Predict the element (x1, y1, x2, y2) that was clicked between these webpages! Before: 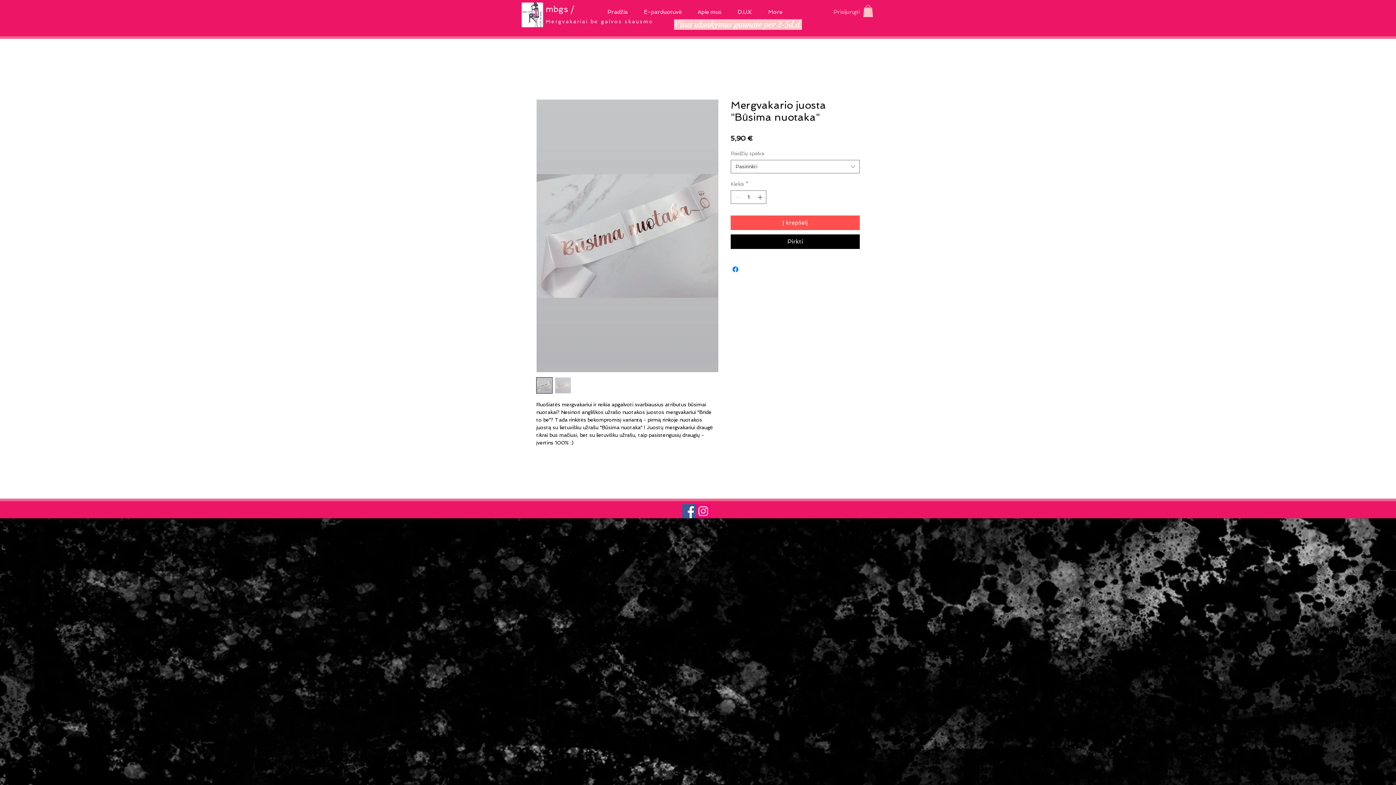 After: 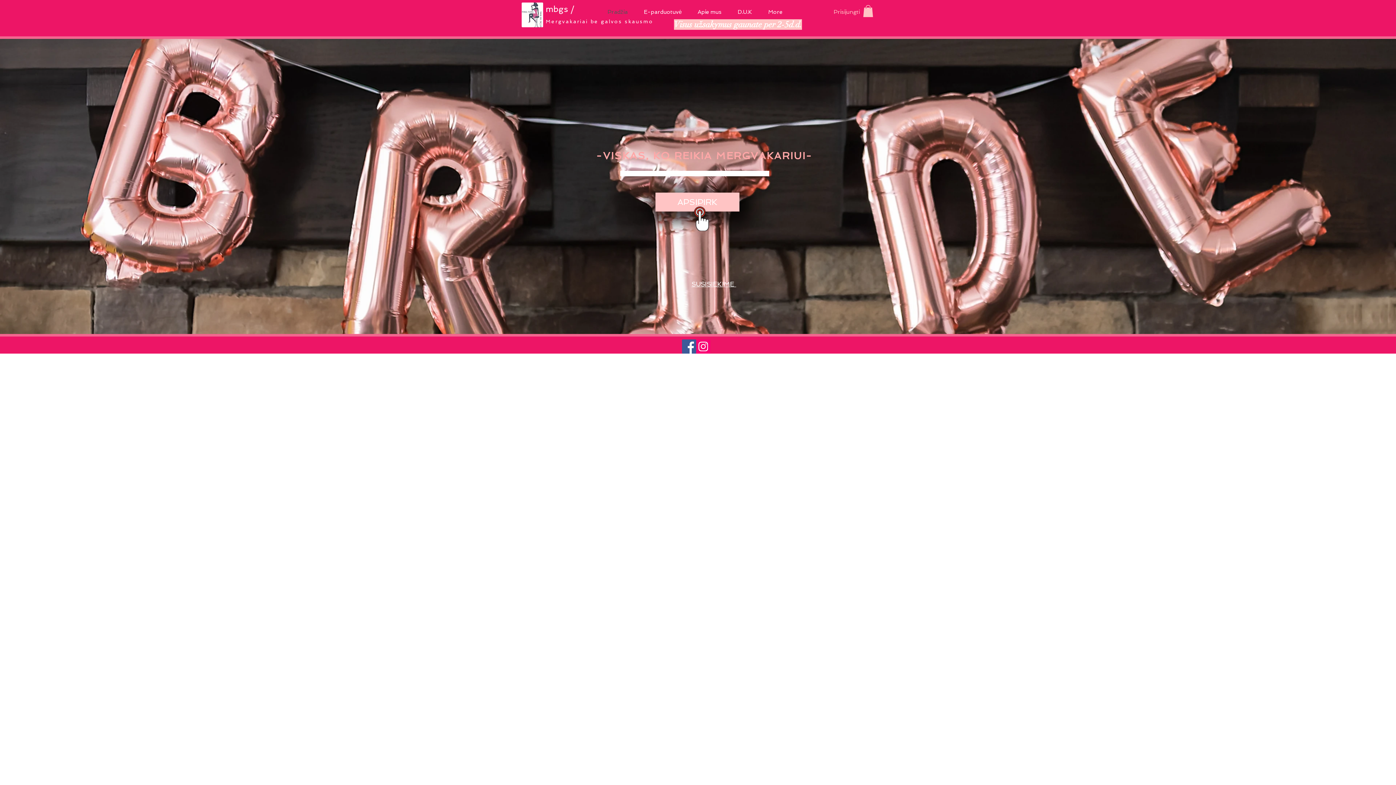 Action: label: mbgs /  bbox: (545, 4, 577, 13)